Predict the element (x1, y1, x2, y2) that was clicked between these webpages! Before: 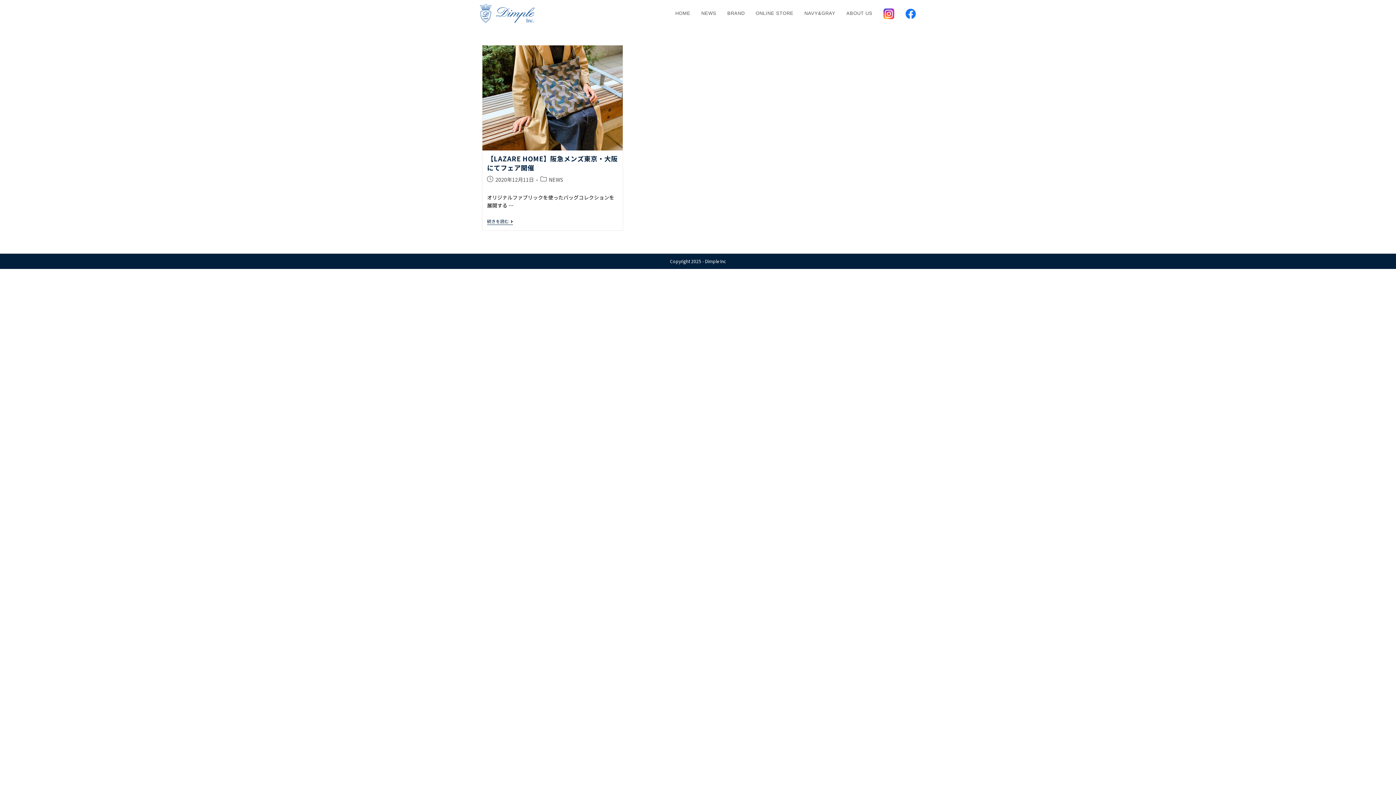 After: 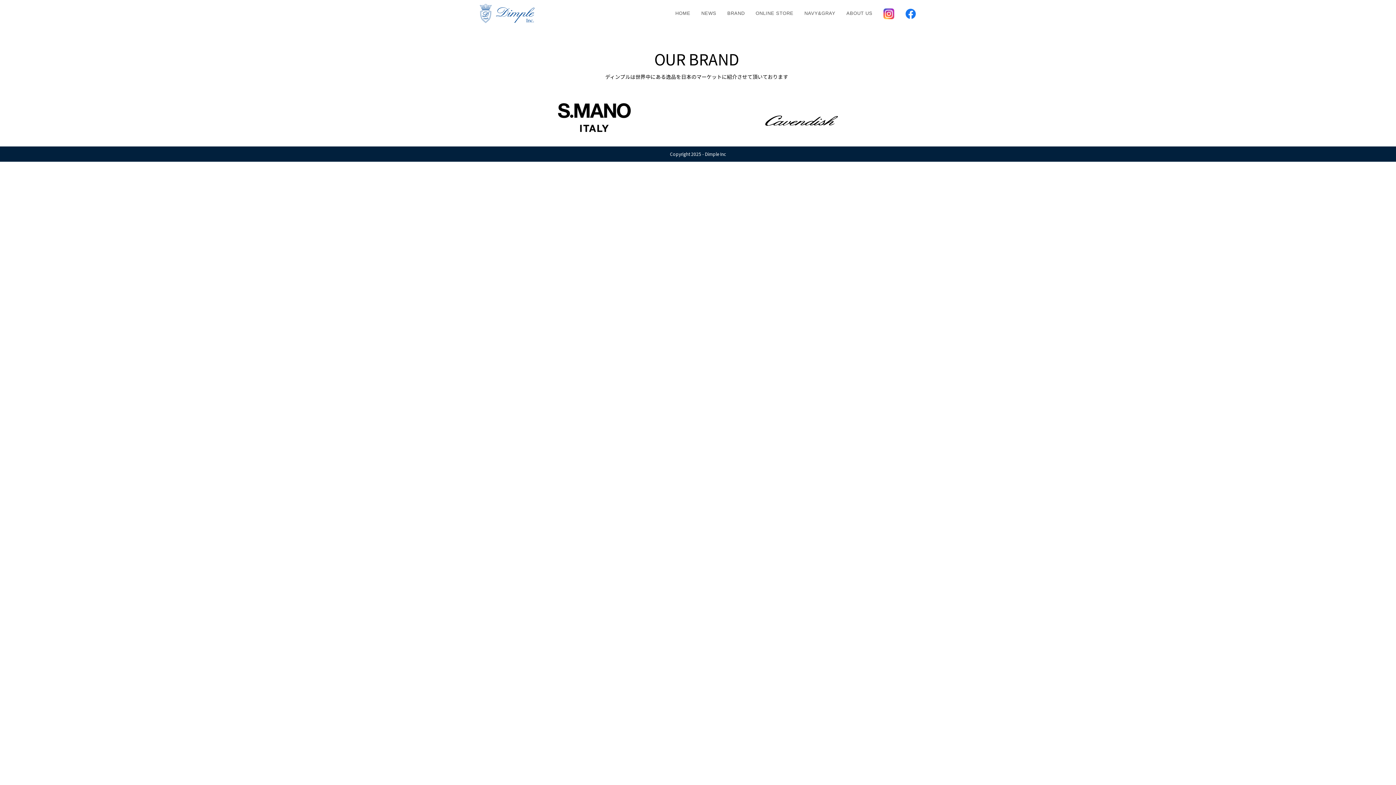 Action: bbox: (722, 0, 750, 26) label: BRAND